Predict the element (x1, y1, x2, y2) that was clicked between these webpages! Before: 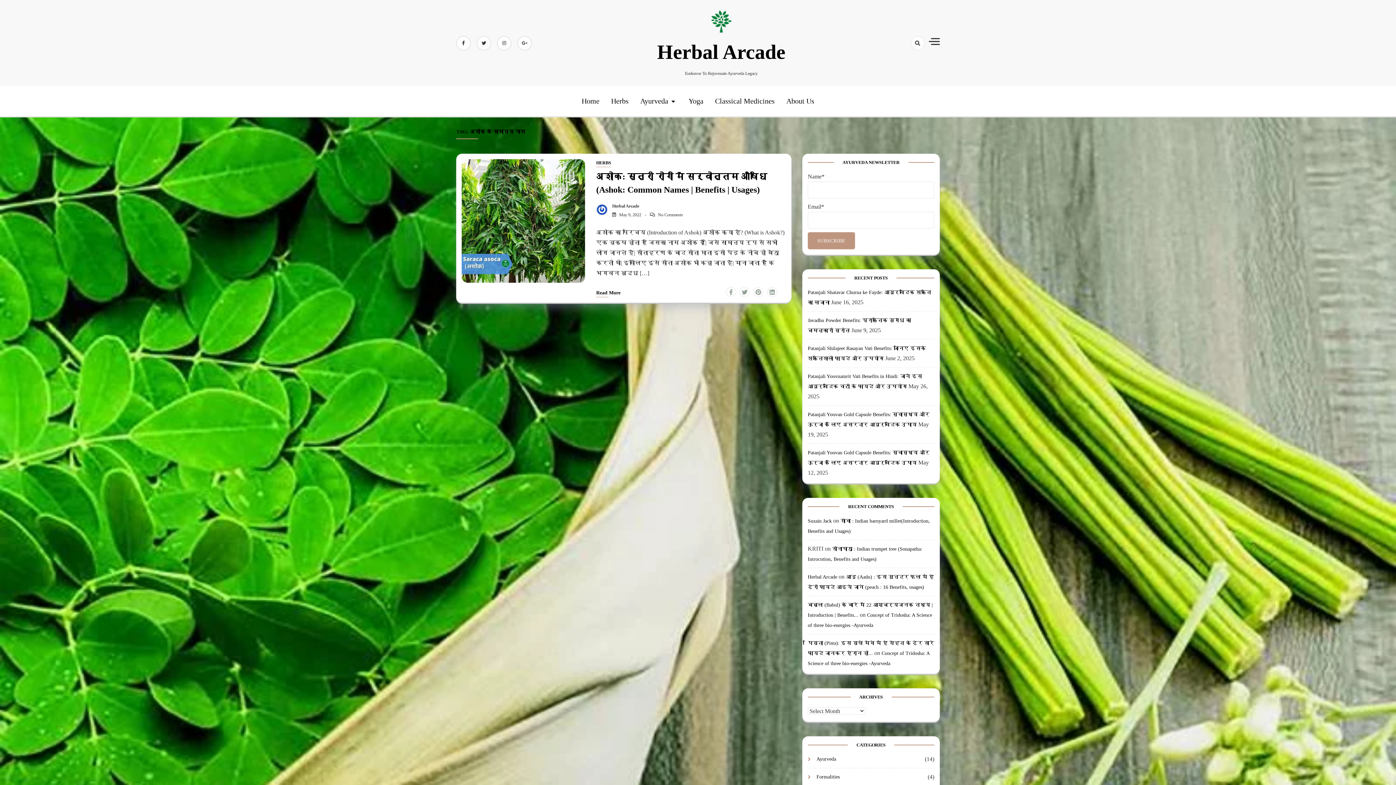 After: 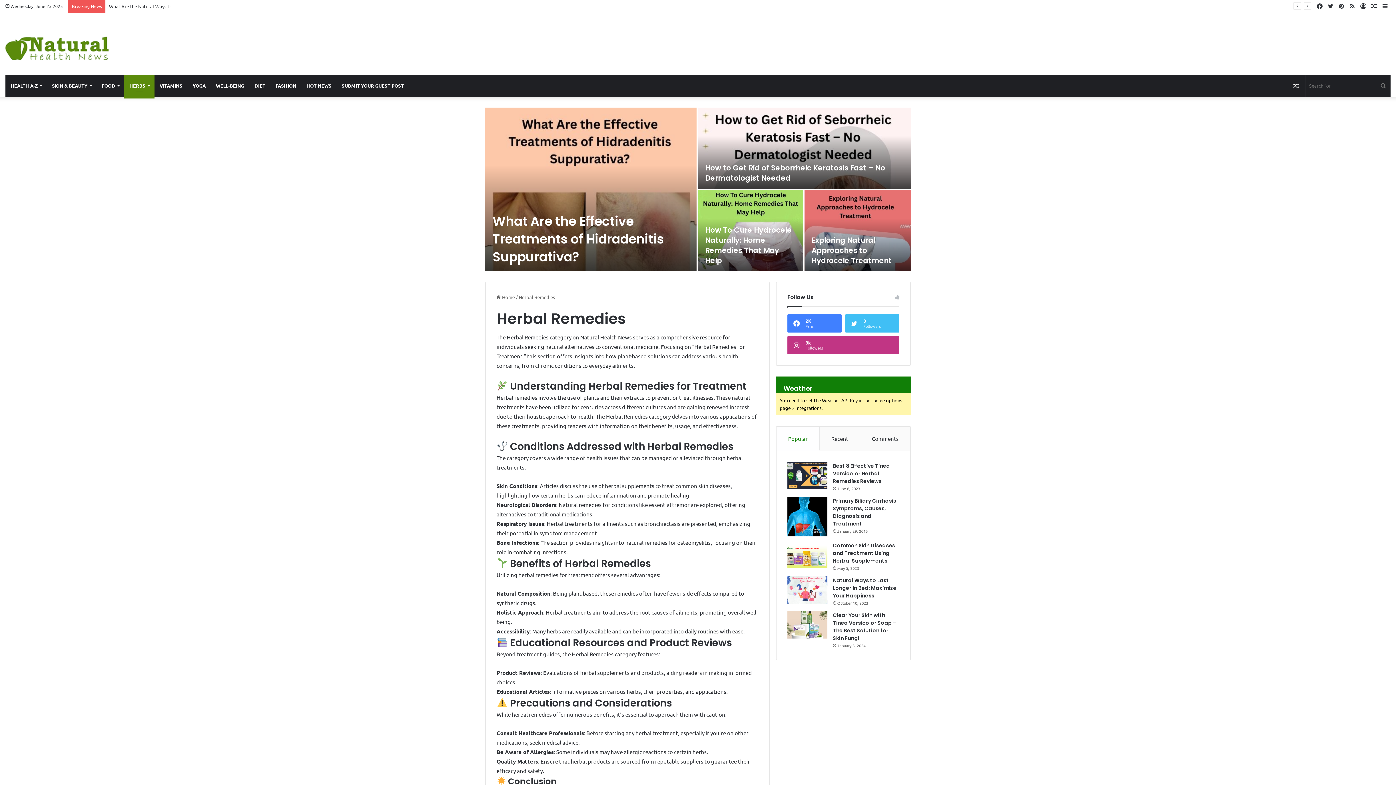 Action: label: Suzain Jack bbox: (808, 518, 832, 523)